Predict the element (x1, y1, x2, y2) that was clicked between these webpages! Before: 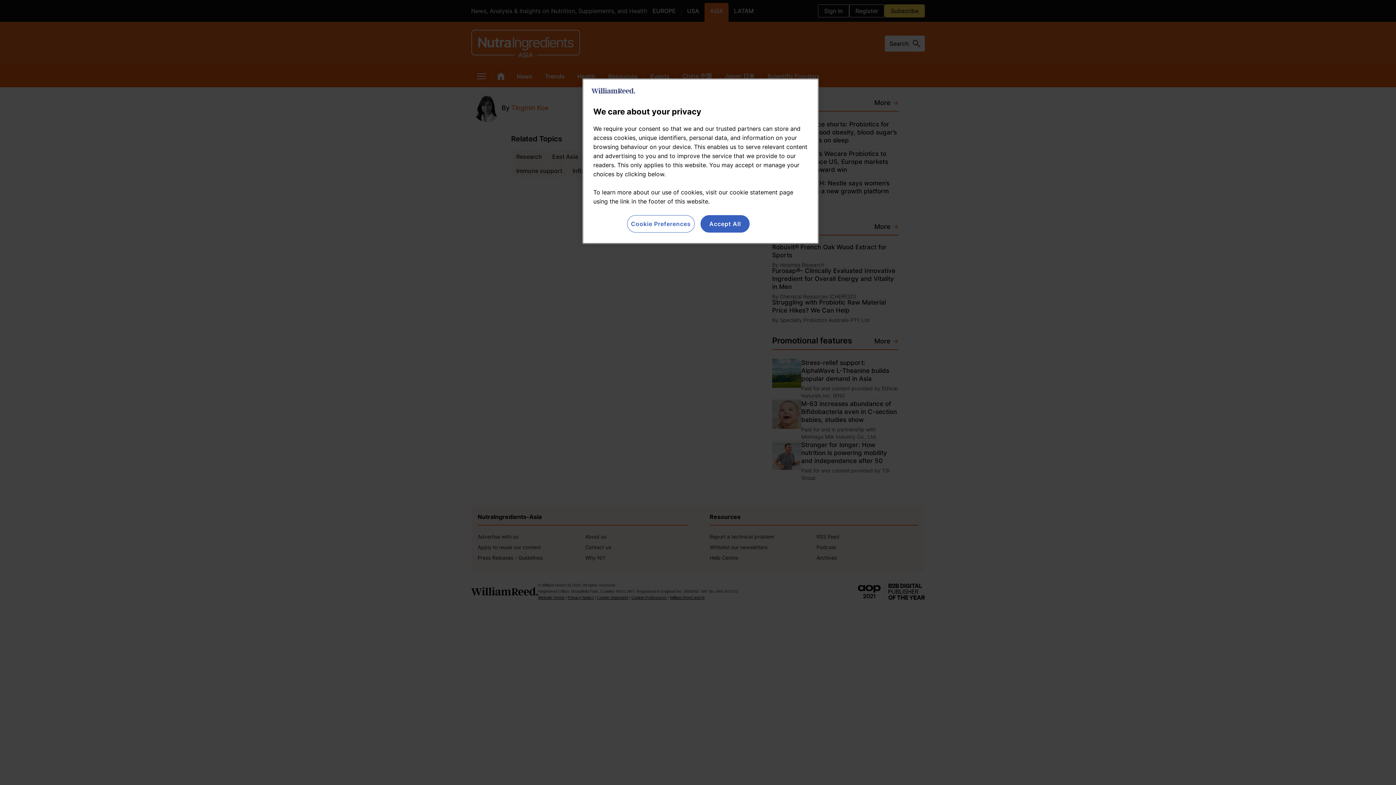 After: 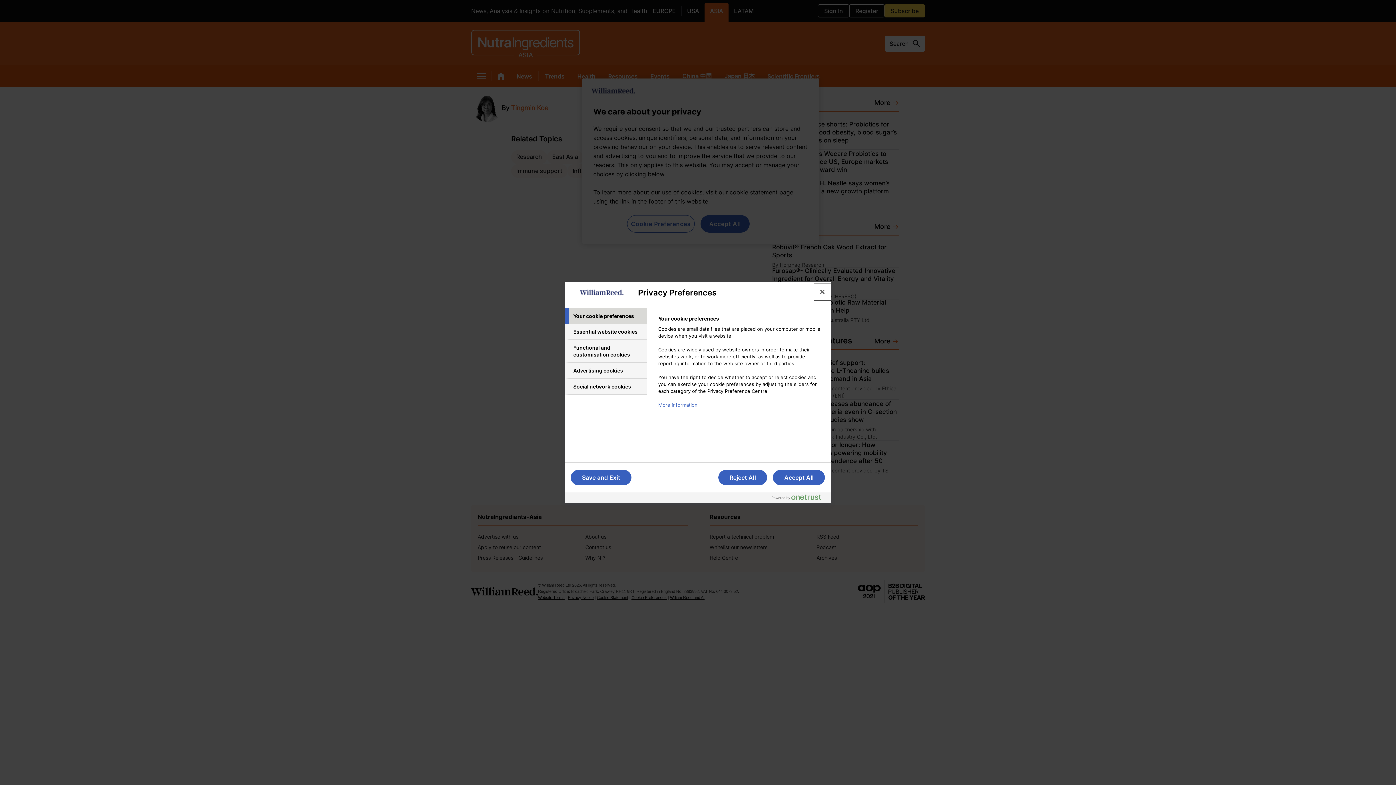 Action: bbox: (627, 215, 694, 232) label: Cookie Preferences